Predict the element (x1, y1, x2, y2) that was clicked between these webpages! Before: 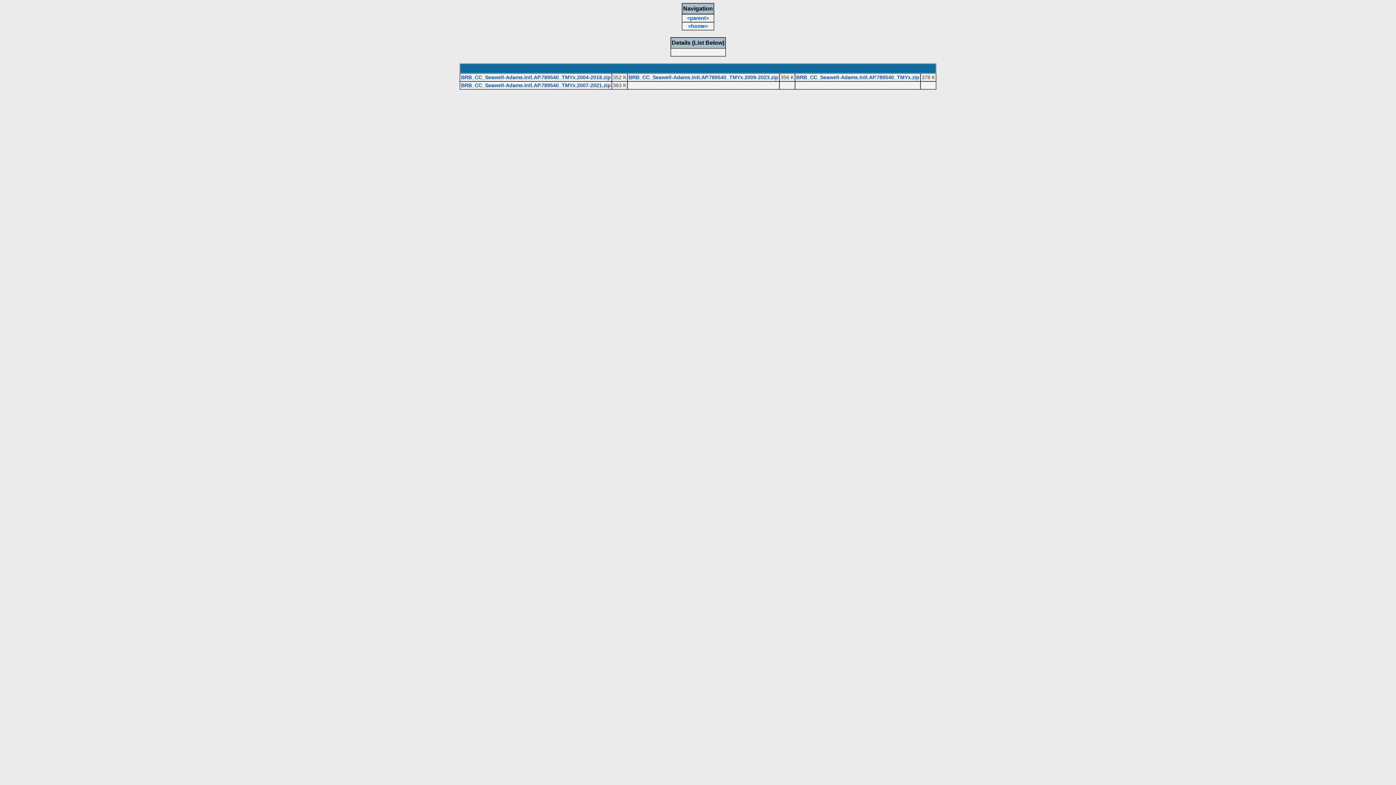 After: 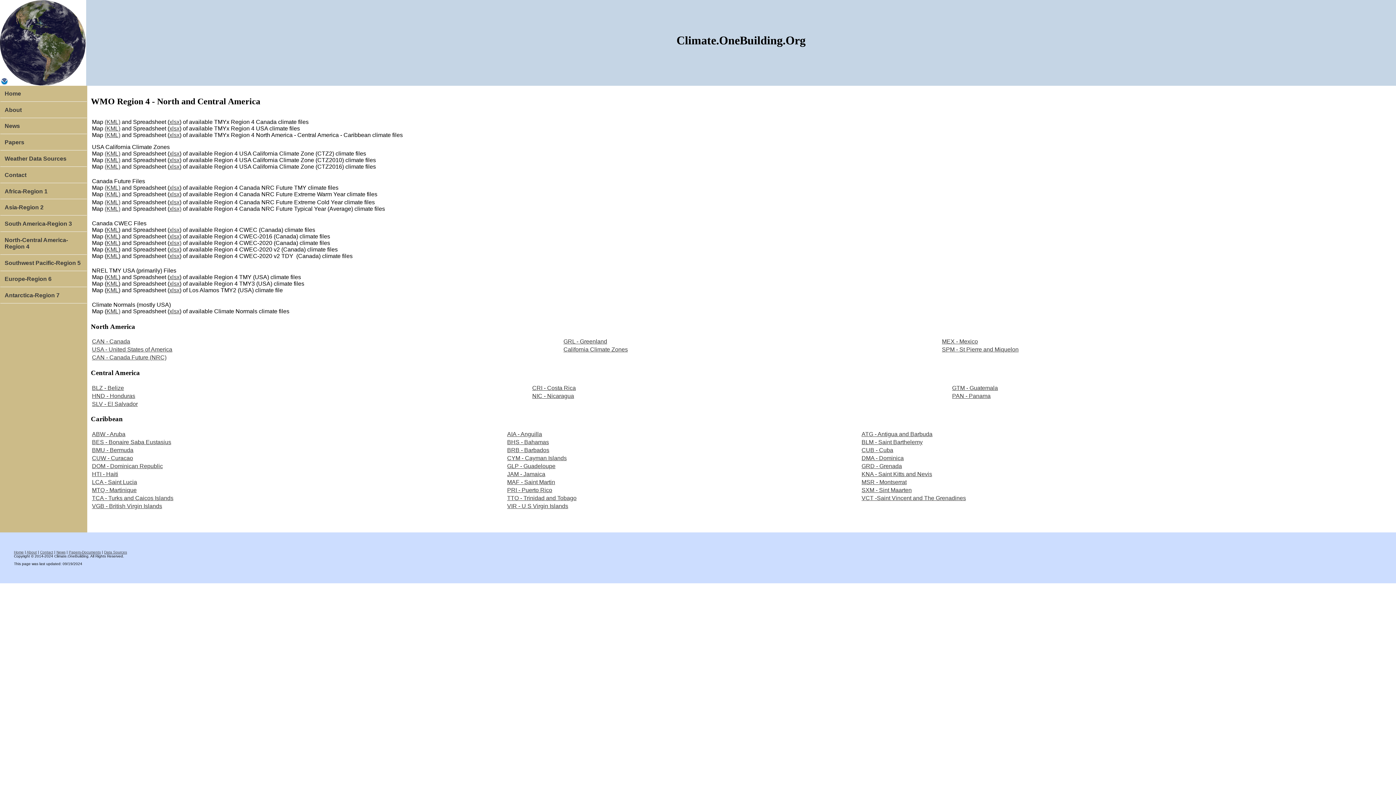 Action: label: <parent> bbox: (687, 15, 709, 21)